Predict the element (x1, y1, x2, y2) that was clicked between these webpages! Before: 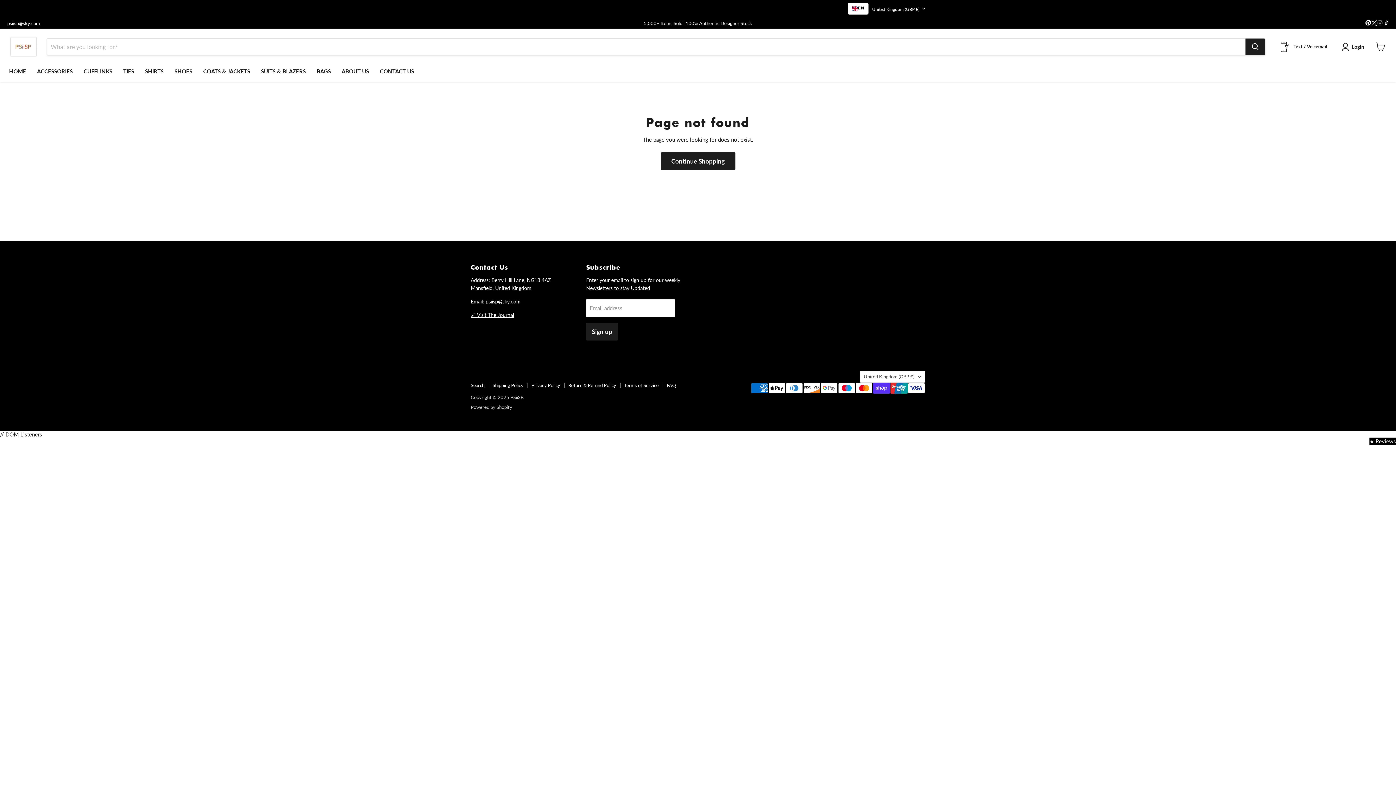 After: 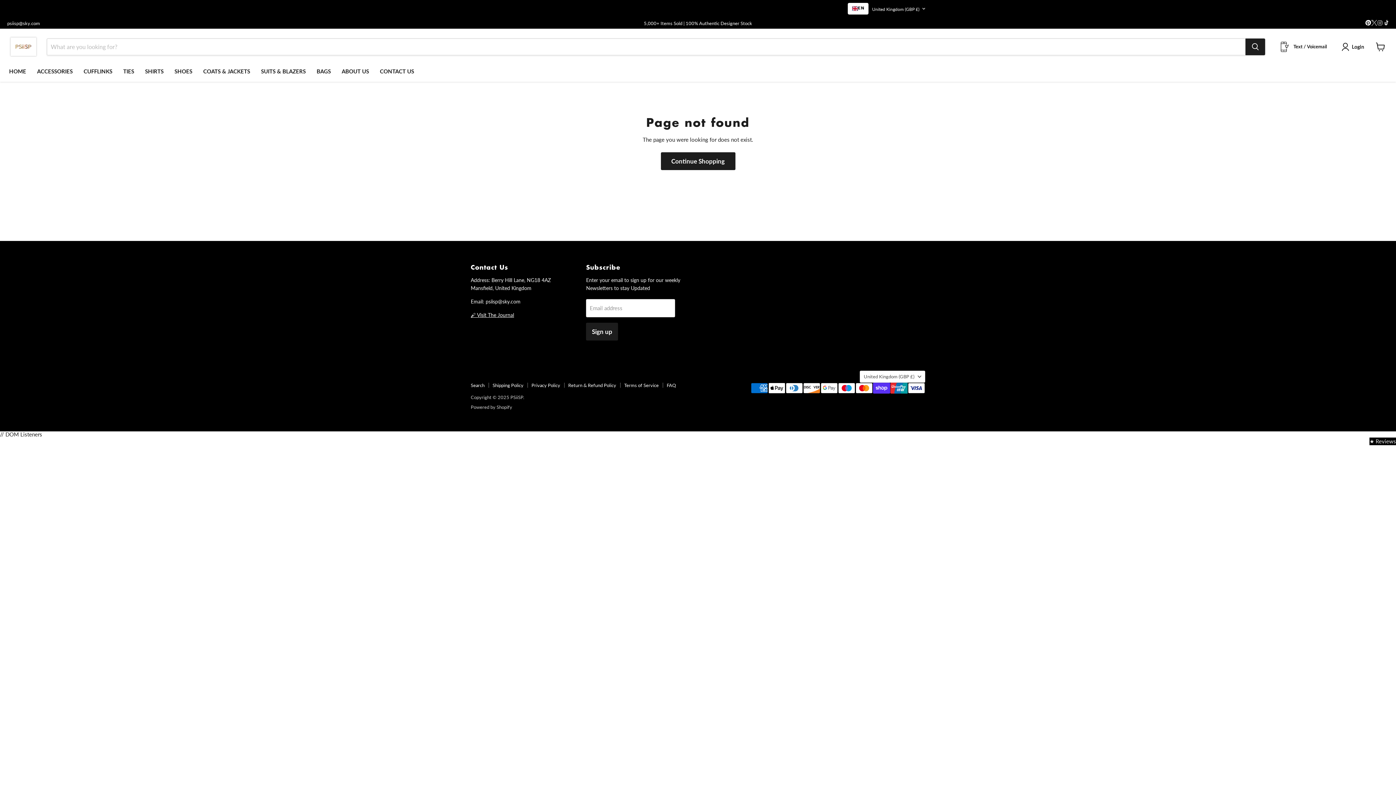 Action: label: Instagram bbox: (1377, 20, 1383, 26)